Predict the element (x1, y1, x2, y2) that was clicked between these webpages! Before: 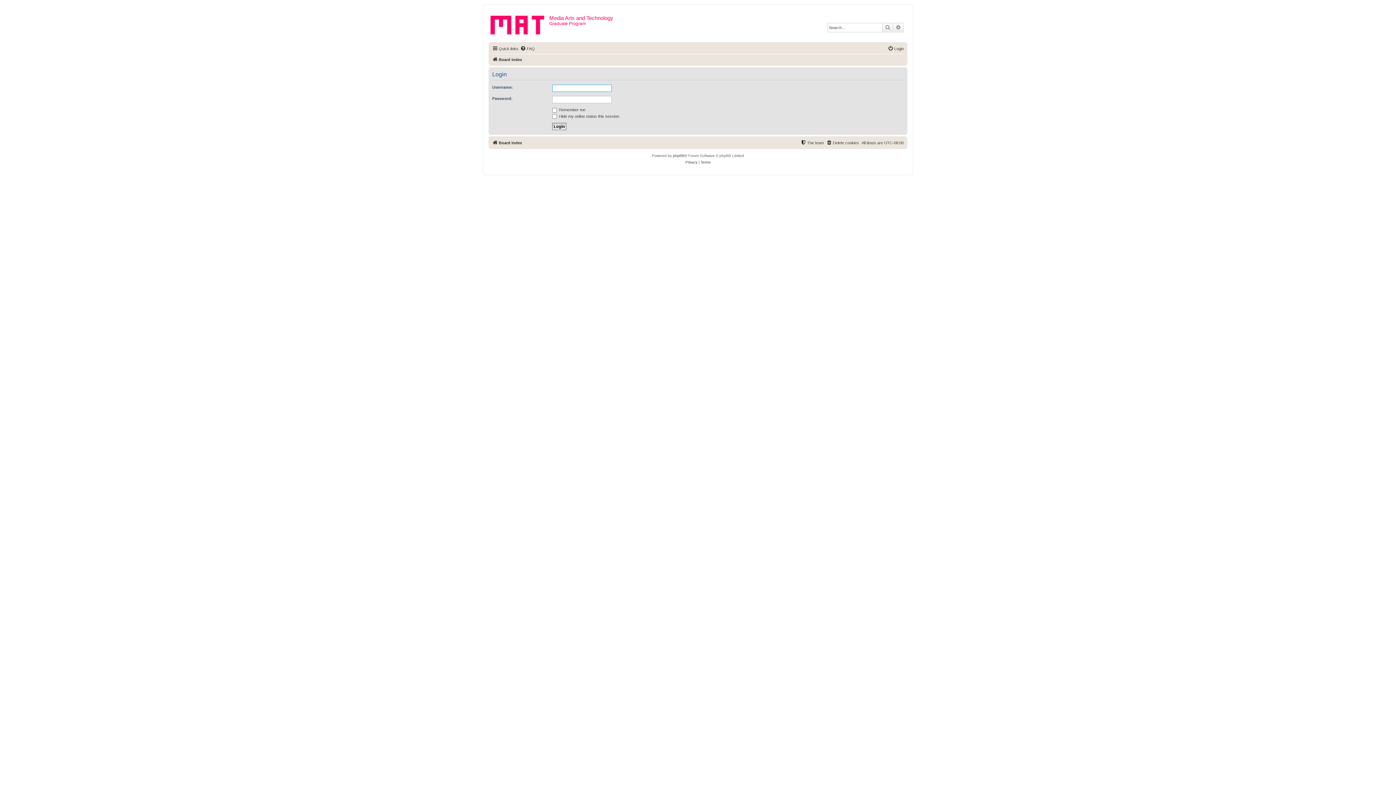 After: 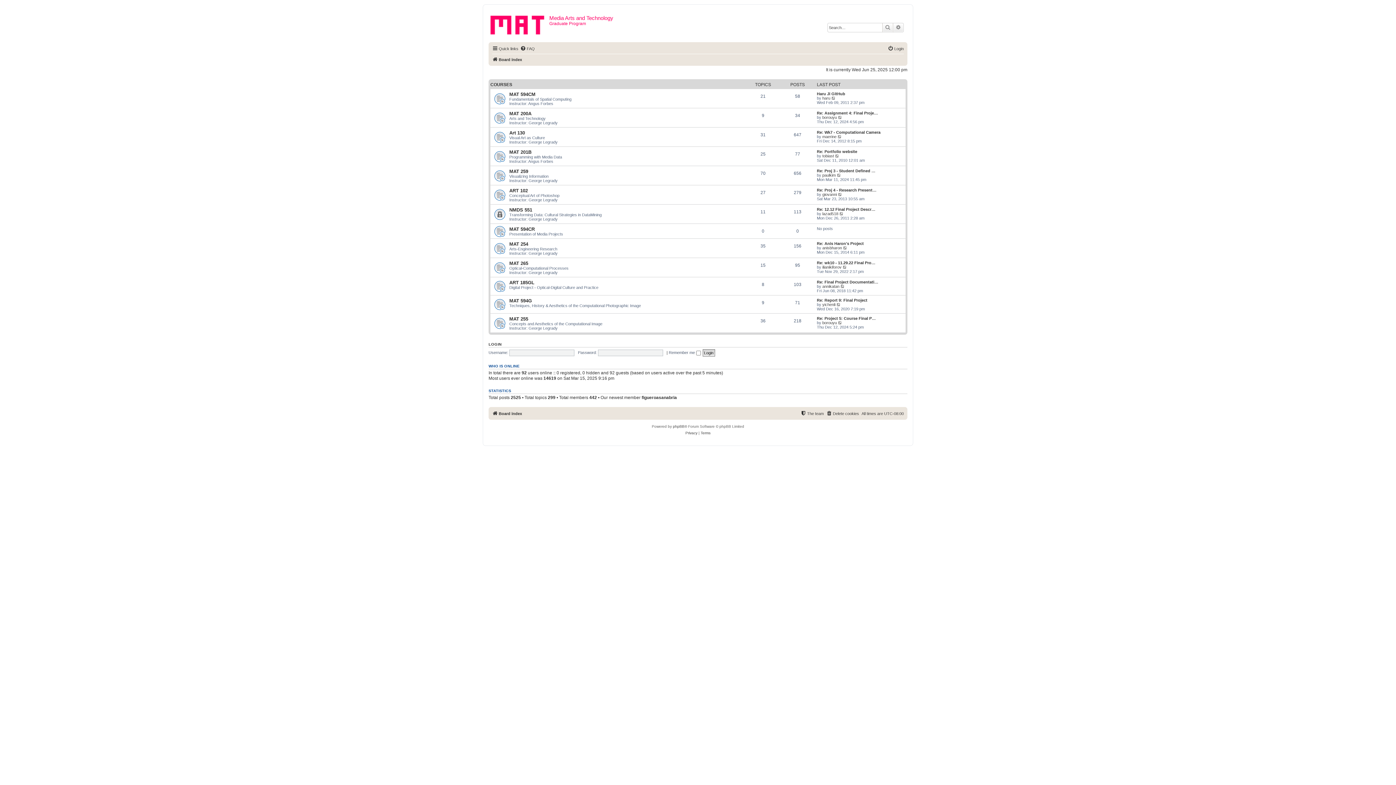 Action: label: Board index bbox: (492, 55, 522, 64)